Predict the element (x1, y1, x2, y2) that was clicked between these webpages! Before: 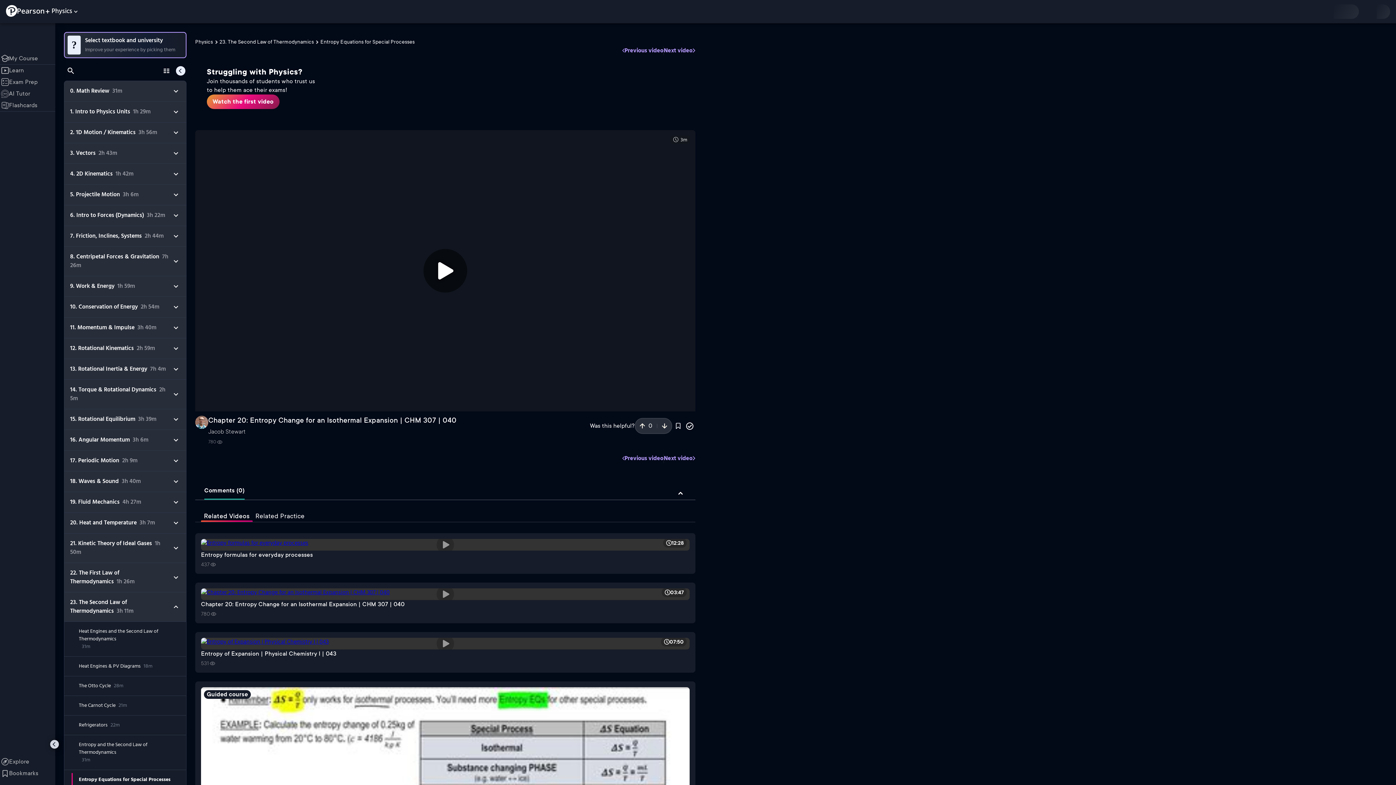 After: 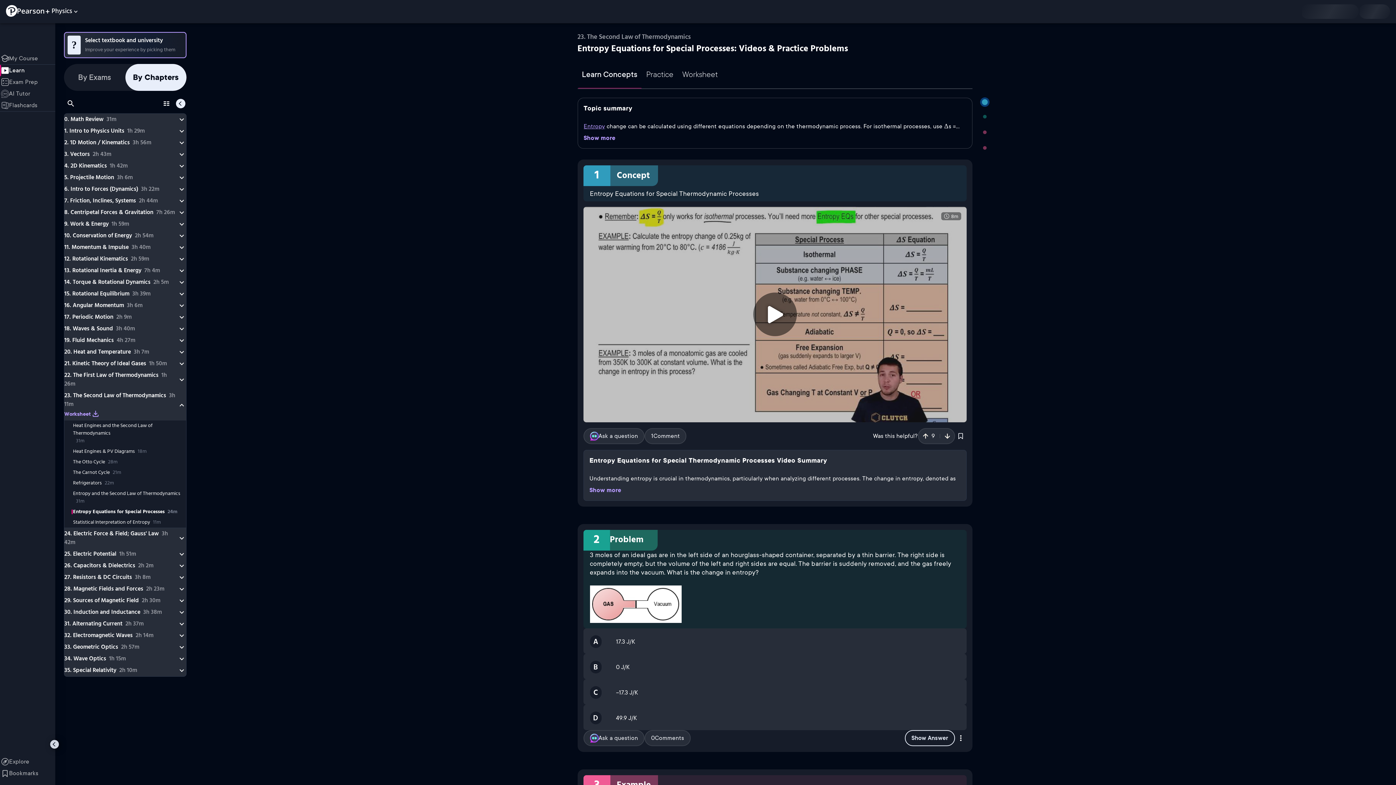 Action: bbox: (206, 94, 279, 109) label: Watch the first video